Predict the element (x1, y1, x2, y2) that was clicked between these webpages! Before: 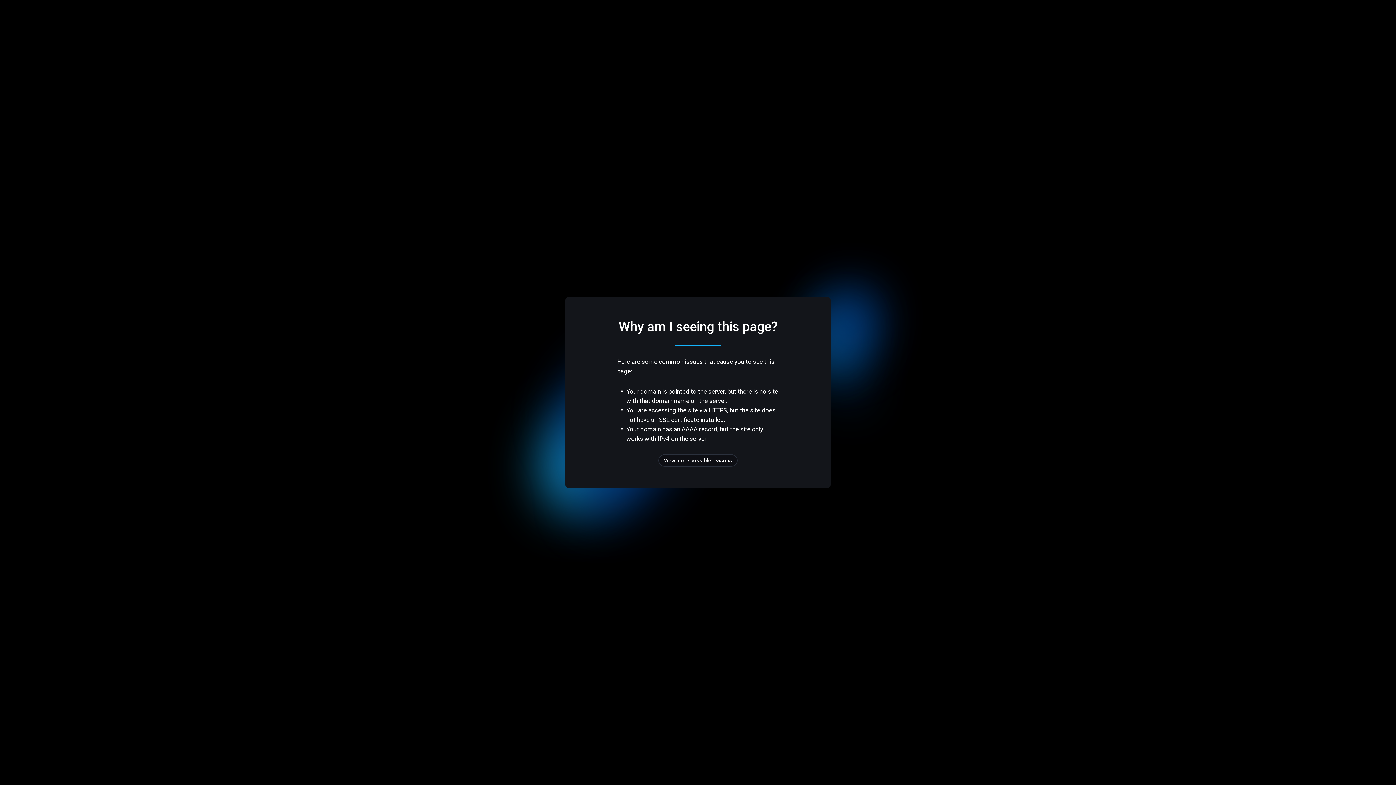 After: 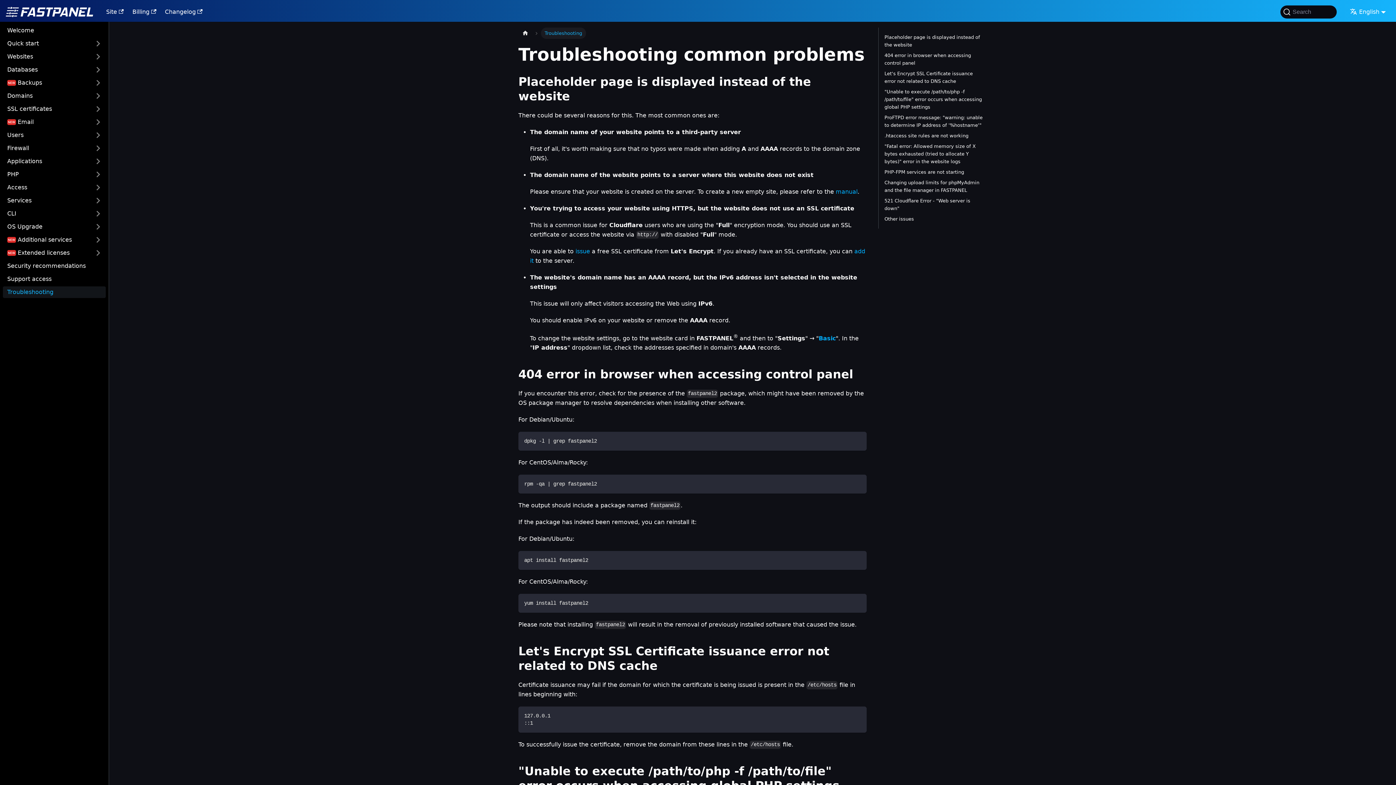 Action: bbox: (658, 454, 737, 466) label: View more possible reasons